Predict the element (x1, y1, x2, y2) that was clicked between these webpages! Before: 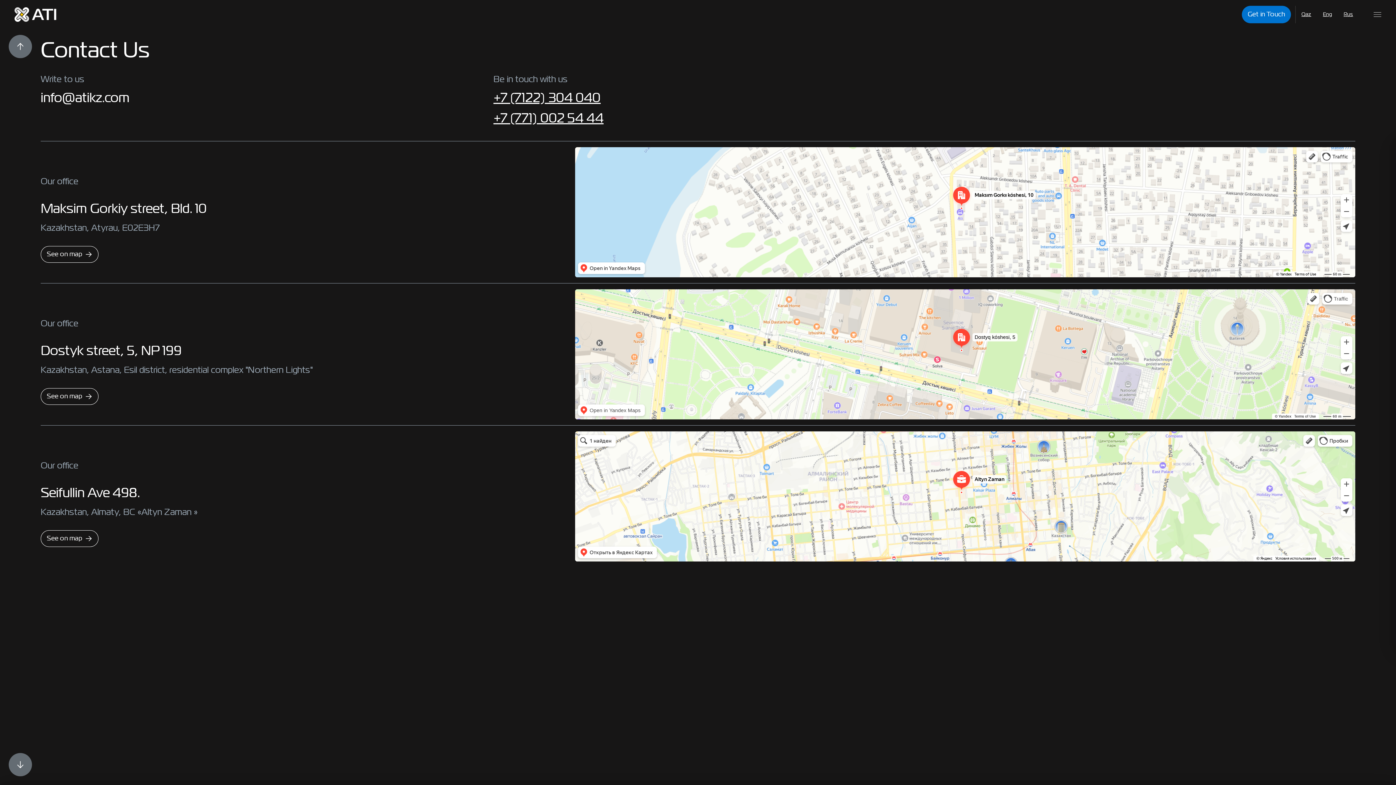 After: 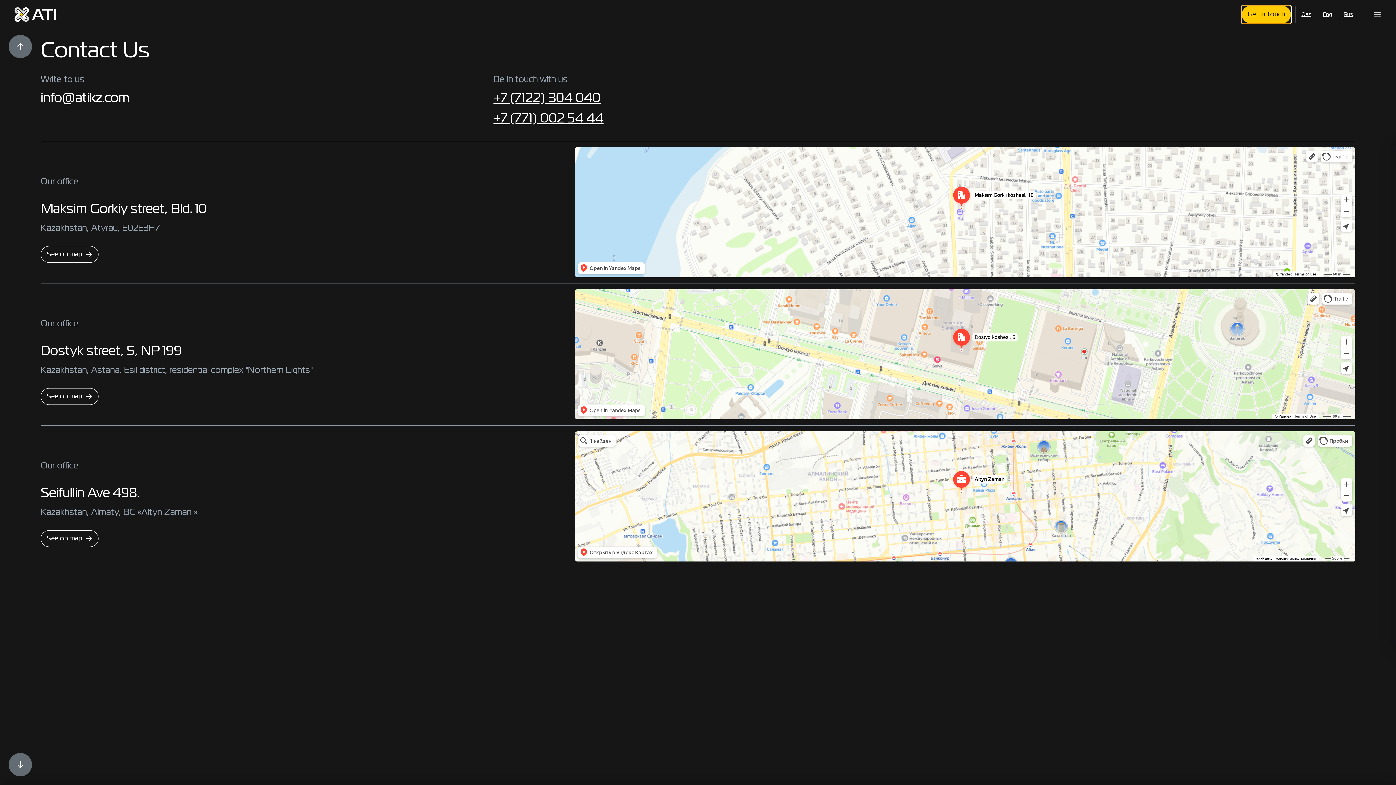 Action: label: Get in Touch bbox: (1242, 5, 1291, 23)